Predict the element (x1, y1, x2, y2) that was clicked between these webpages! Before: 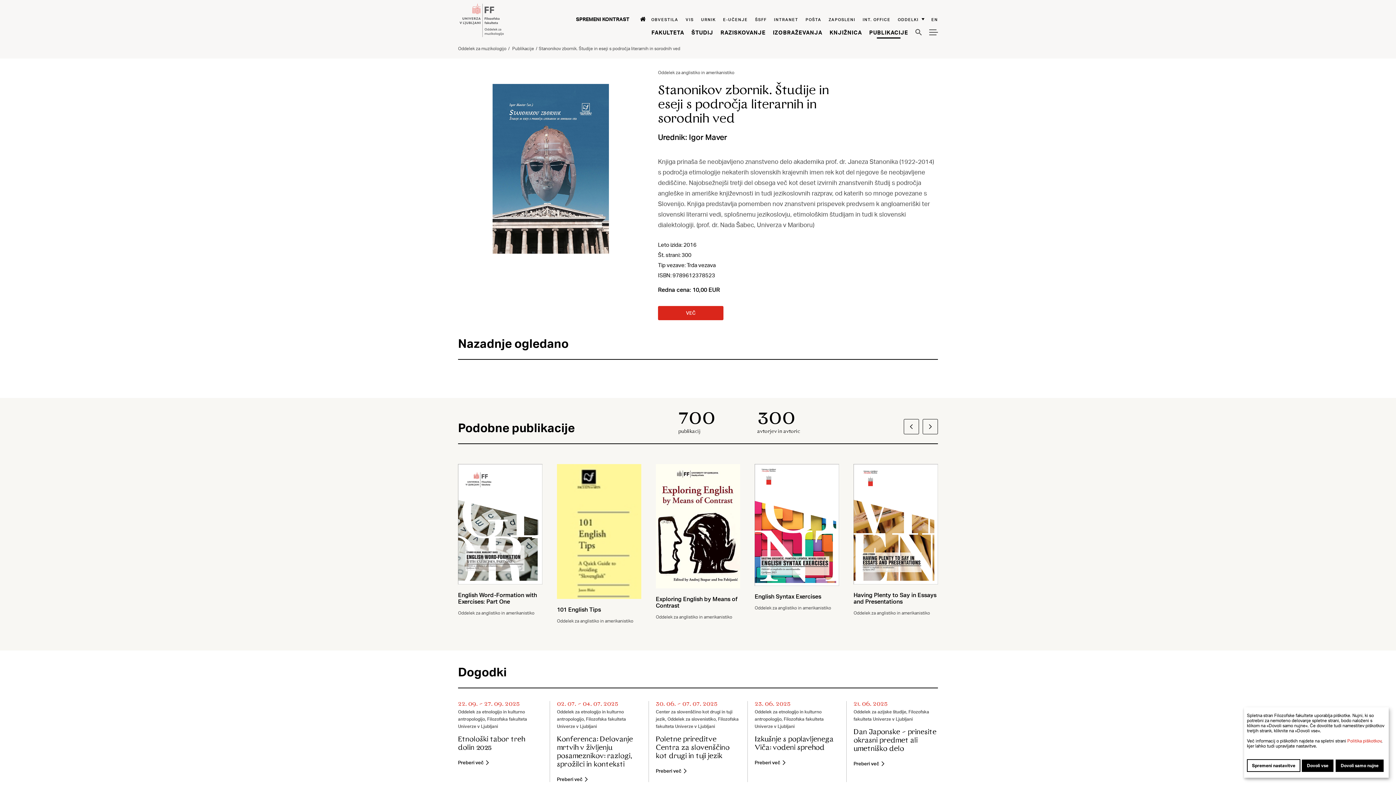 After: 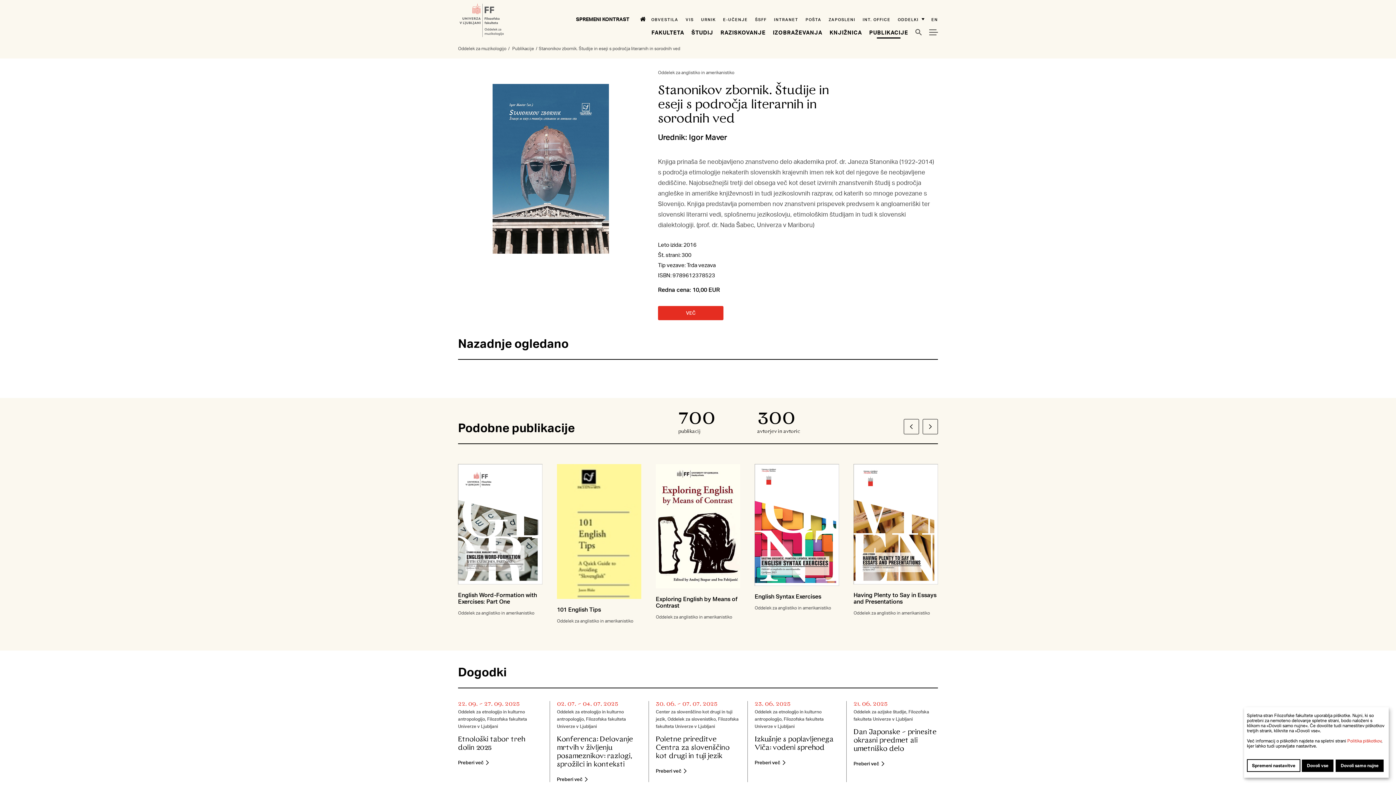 Action: label: SPREMENI KONTRAST bbox: (576, 16, 629, 22)